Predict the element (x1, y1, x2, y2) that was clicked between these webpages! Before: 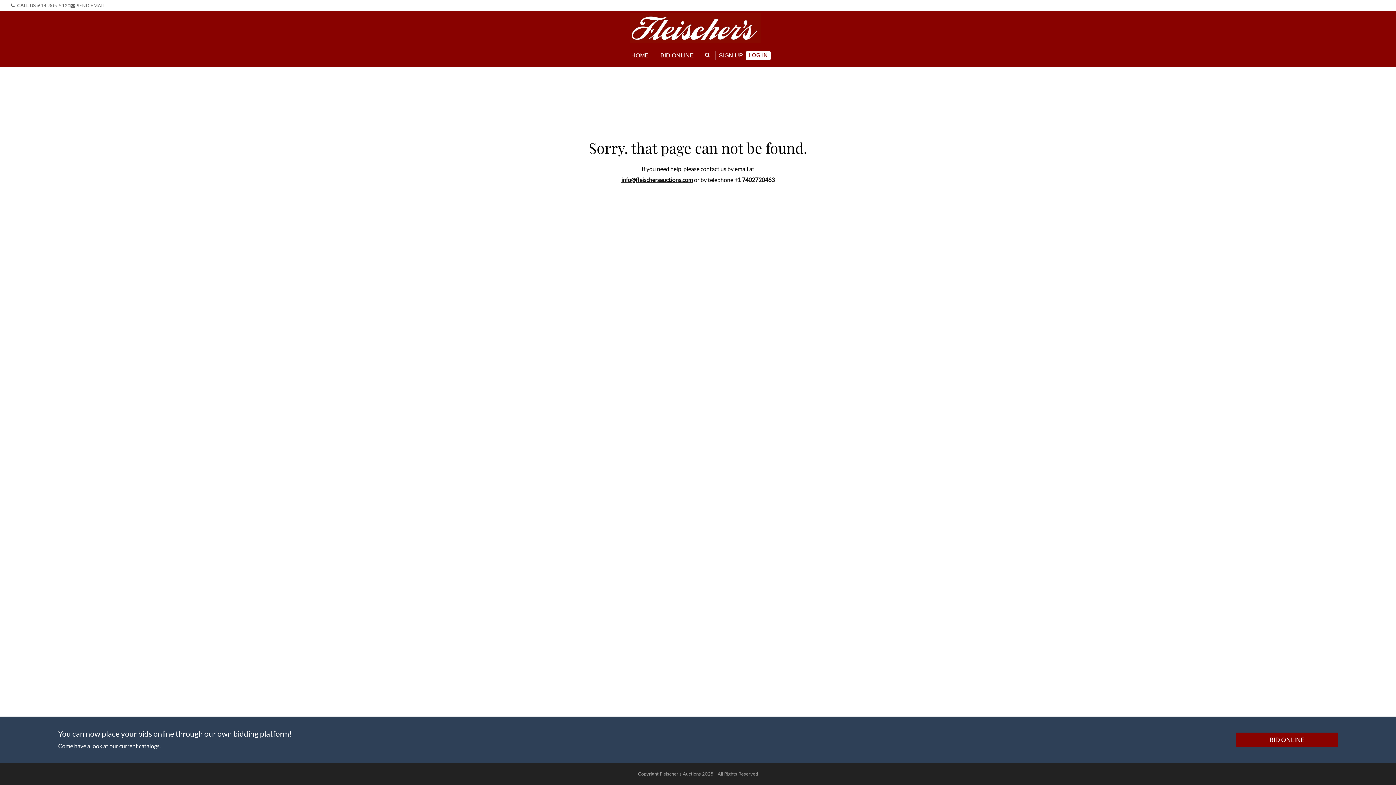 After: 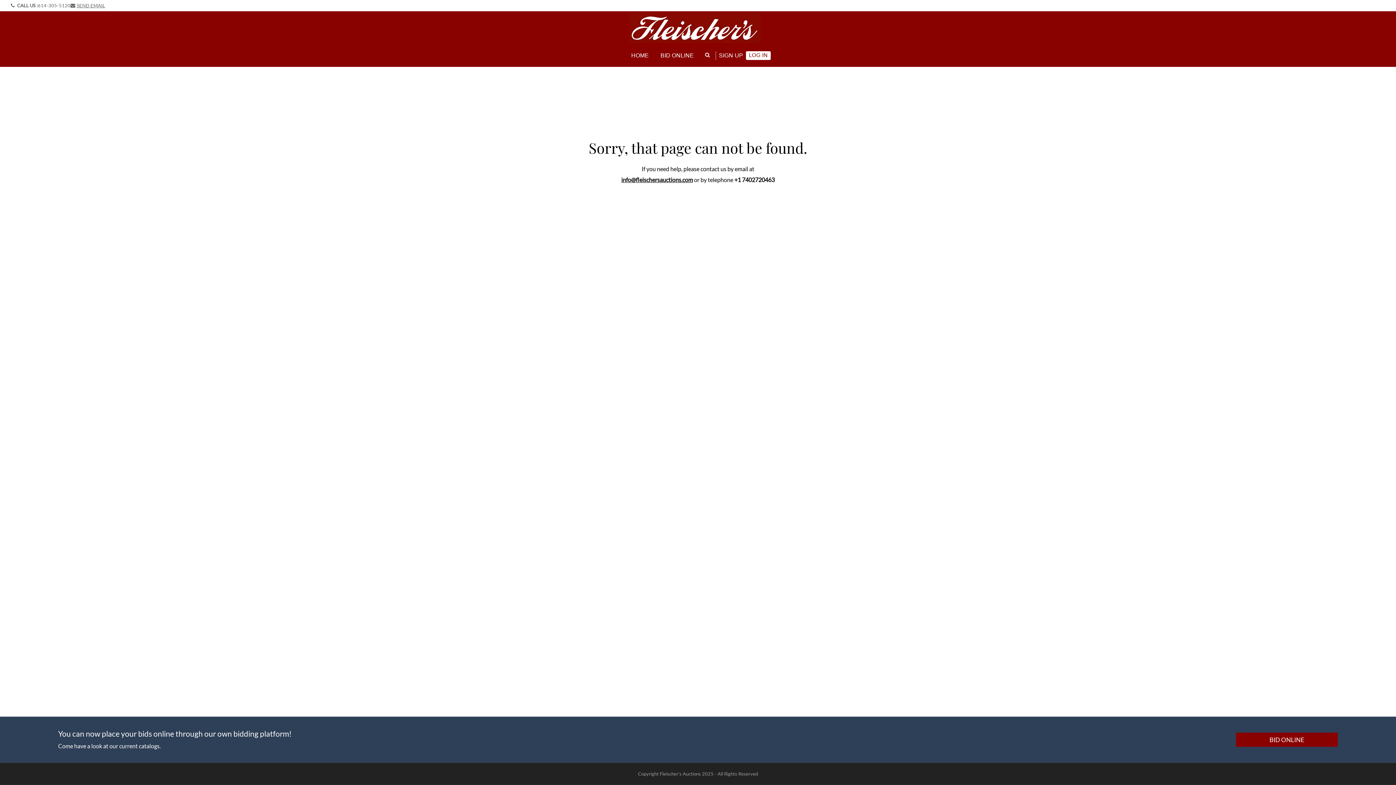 Action: bbox: (70, 2, 105, 8) label: SEND EMAIL